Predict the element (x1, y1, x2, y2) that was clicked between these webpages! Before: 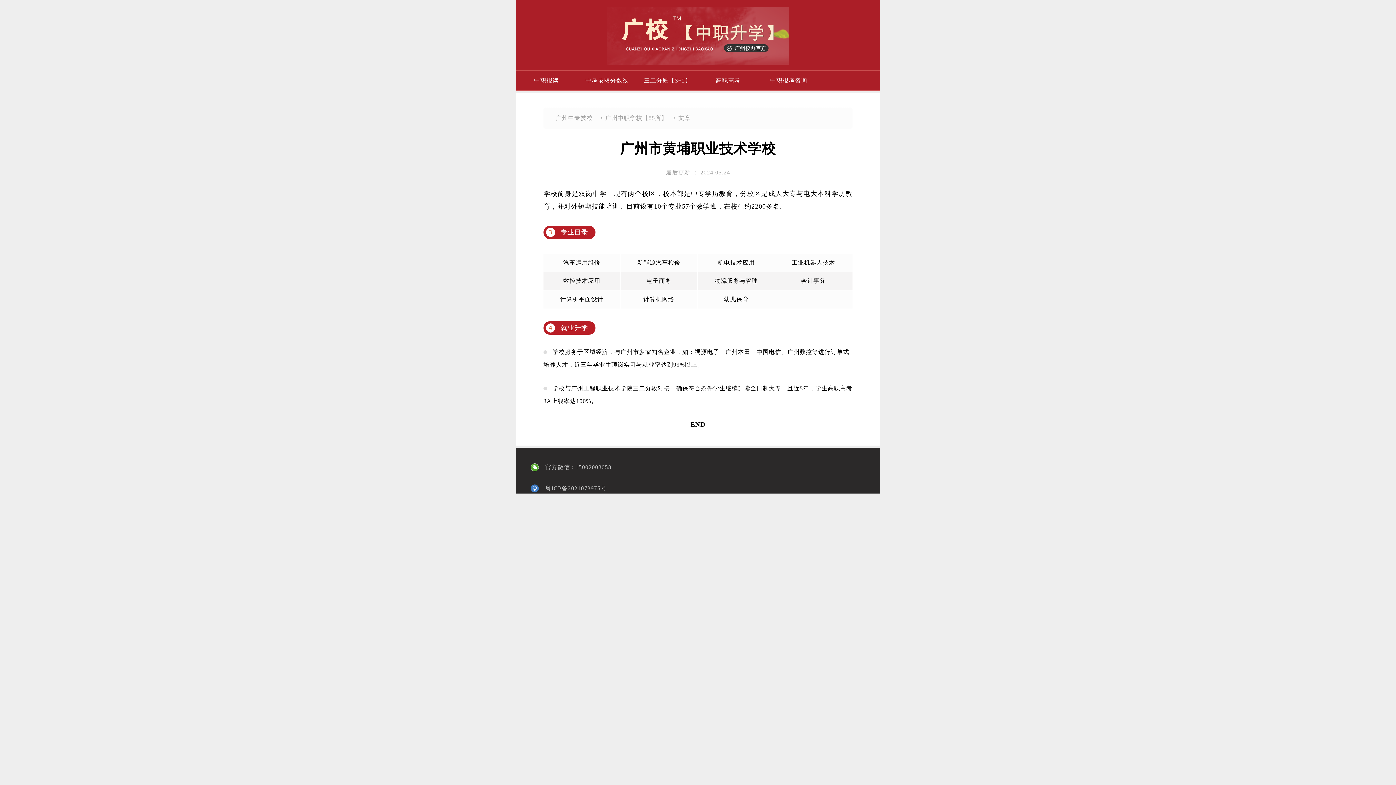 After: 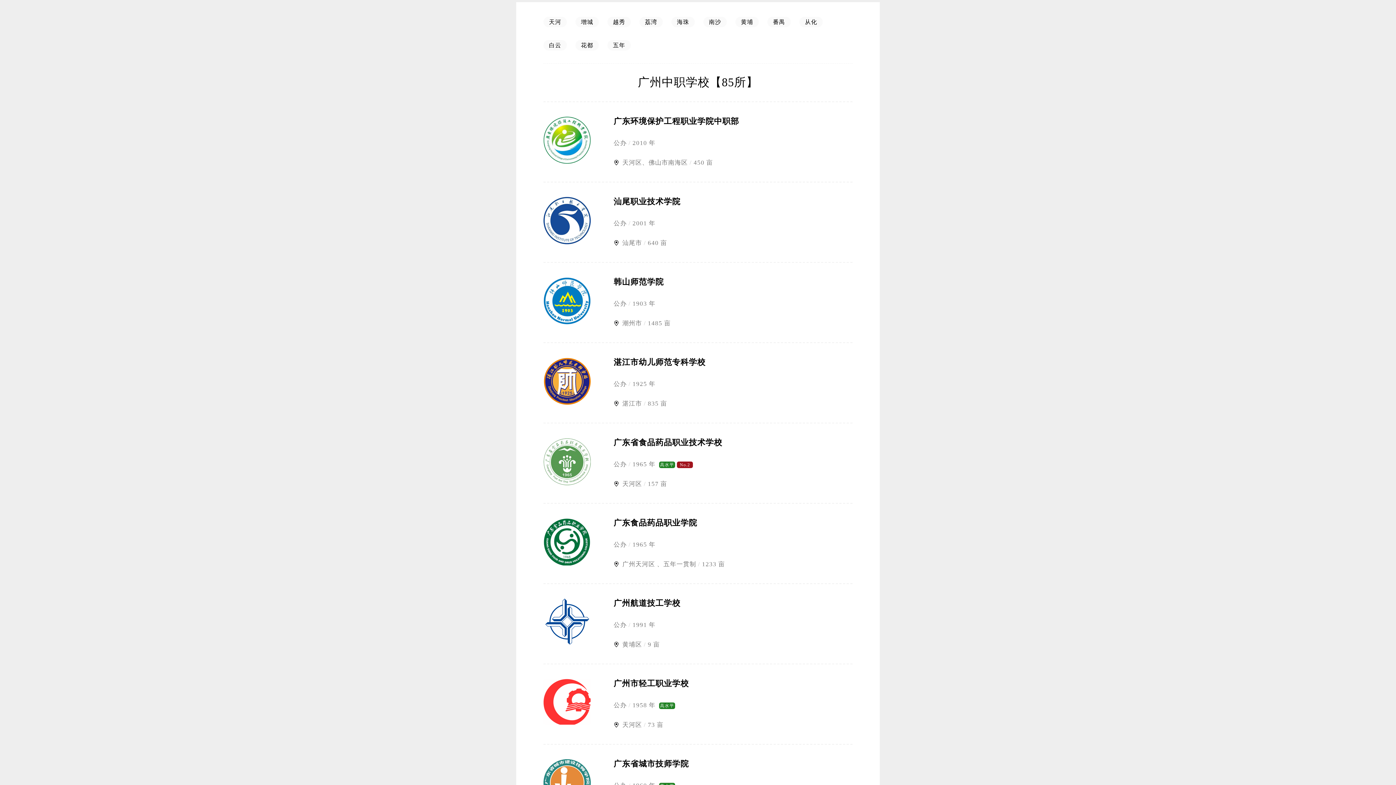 Action: label: 广州中职学校【85所】 bbox: (605, 114, 667, 121)